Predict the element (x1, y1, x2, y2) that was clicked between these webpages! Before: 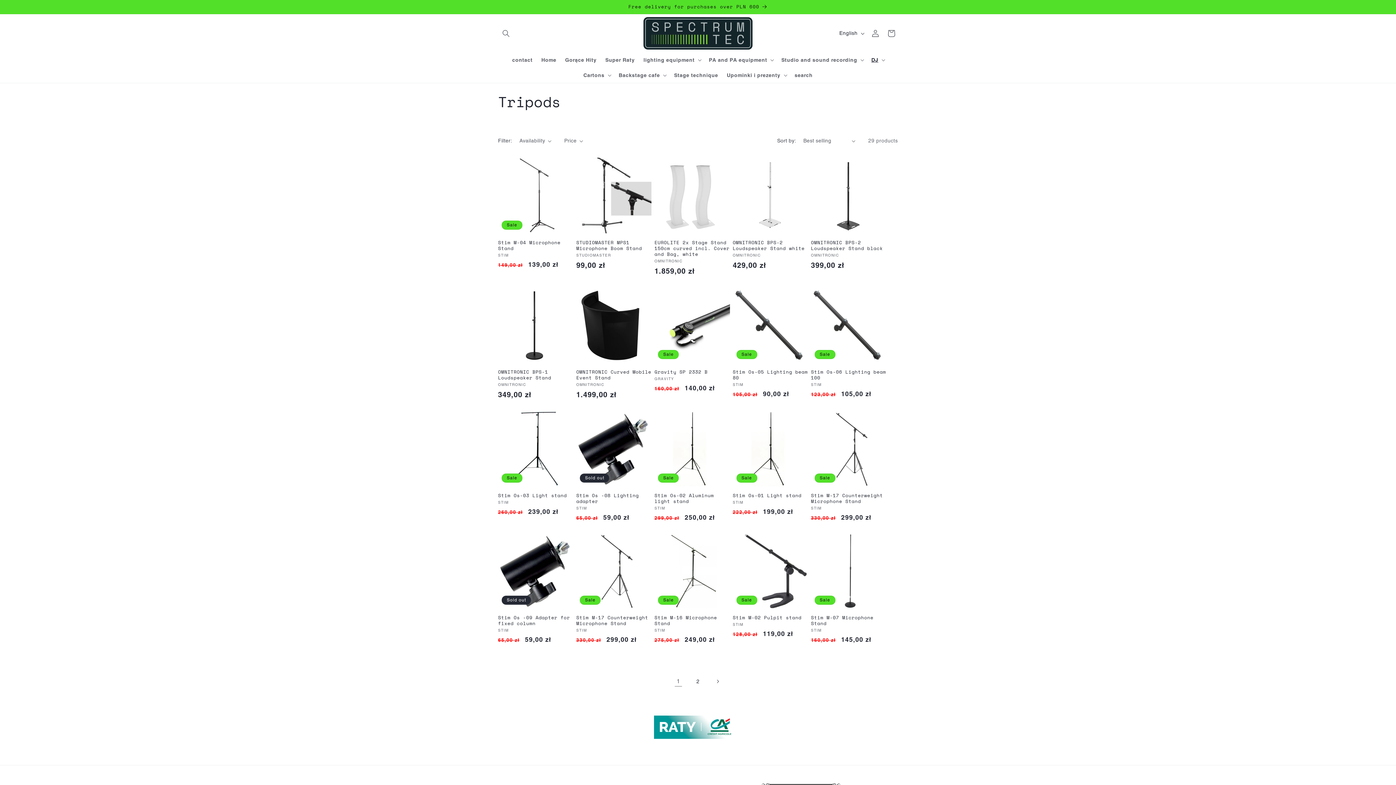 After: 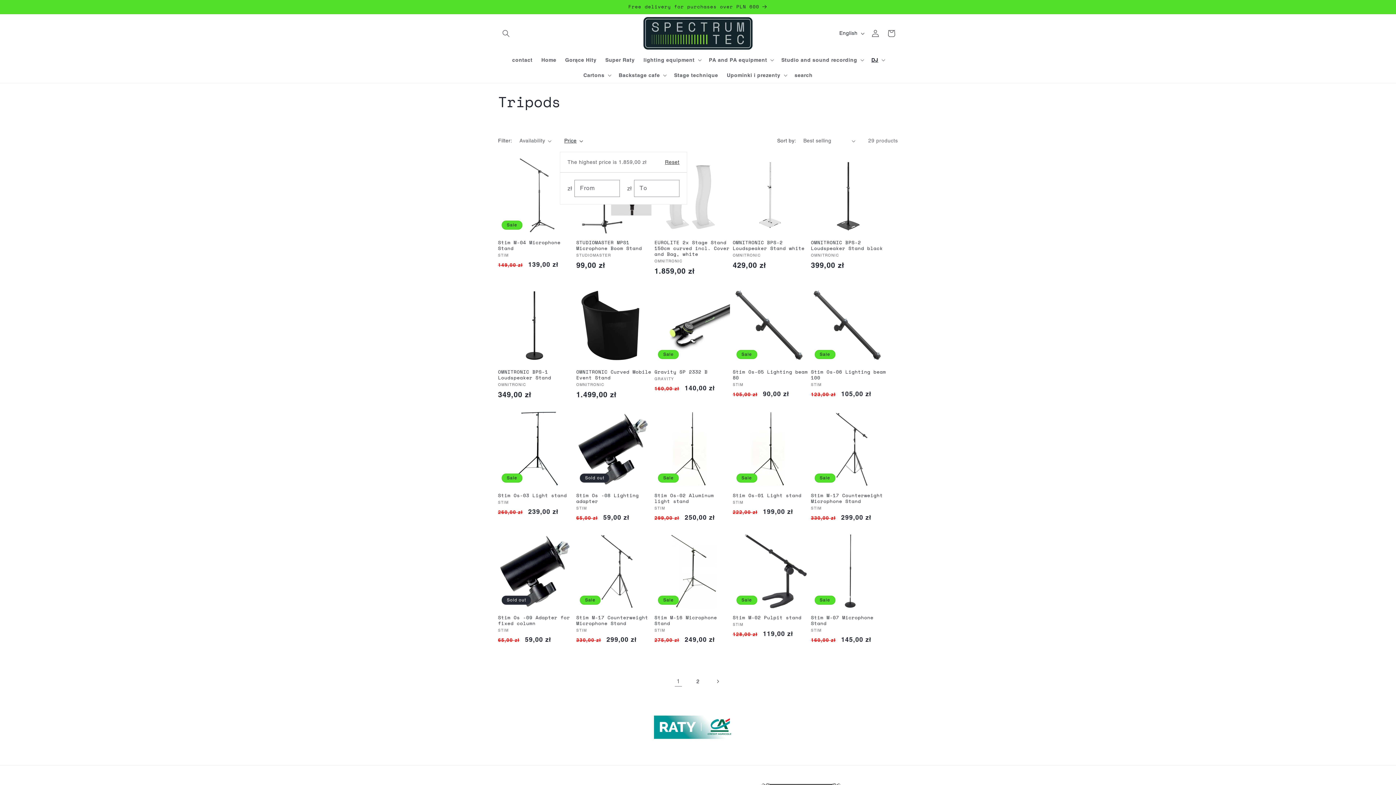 Action: label: Price bbox: (564, 137, 583, 144)